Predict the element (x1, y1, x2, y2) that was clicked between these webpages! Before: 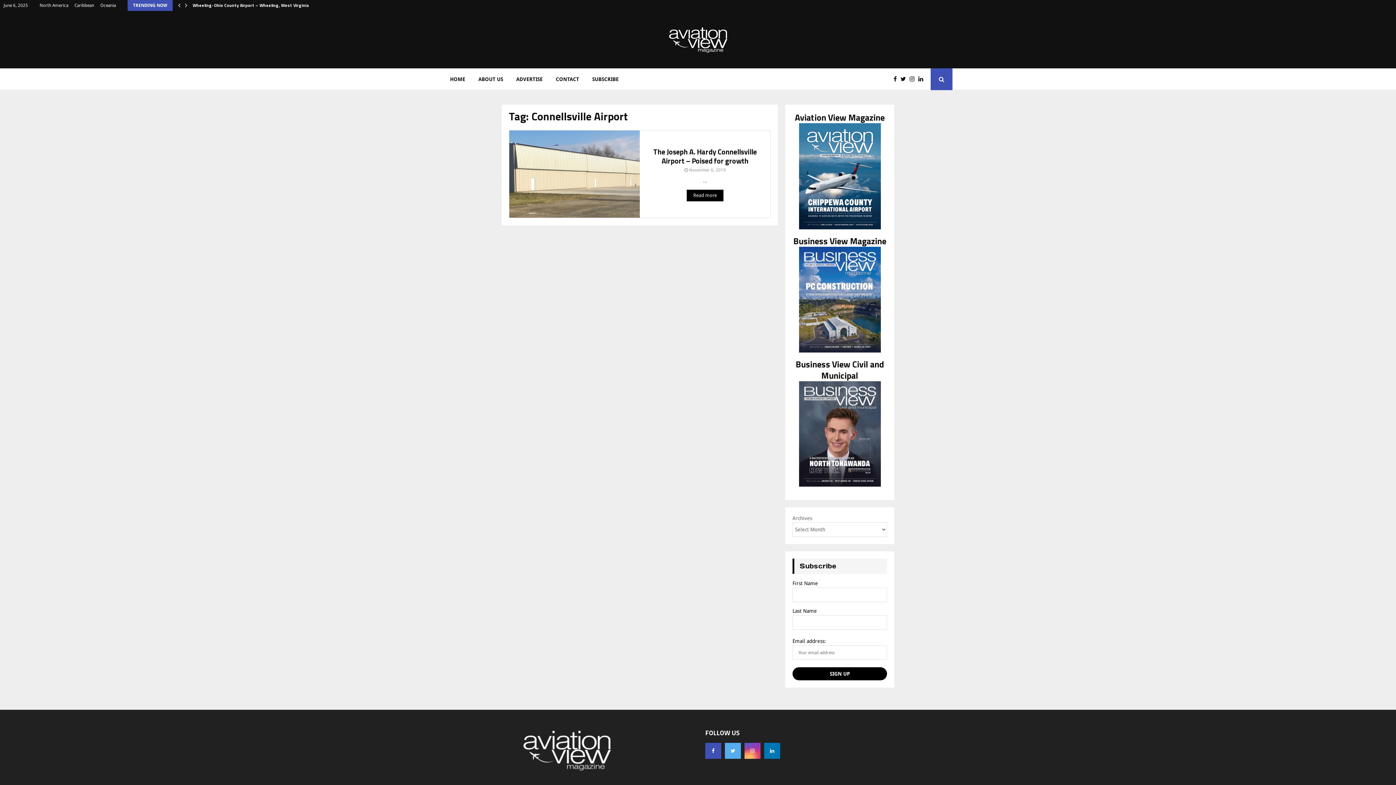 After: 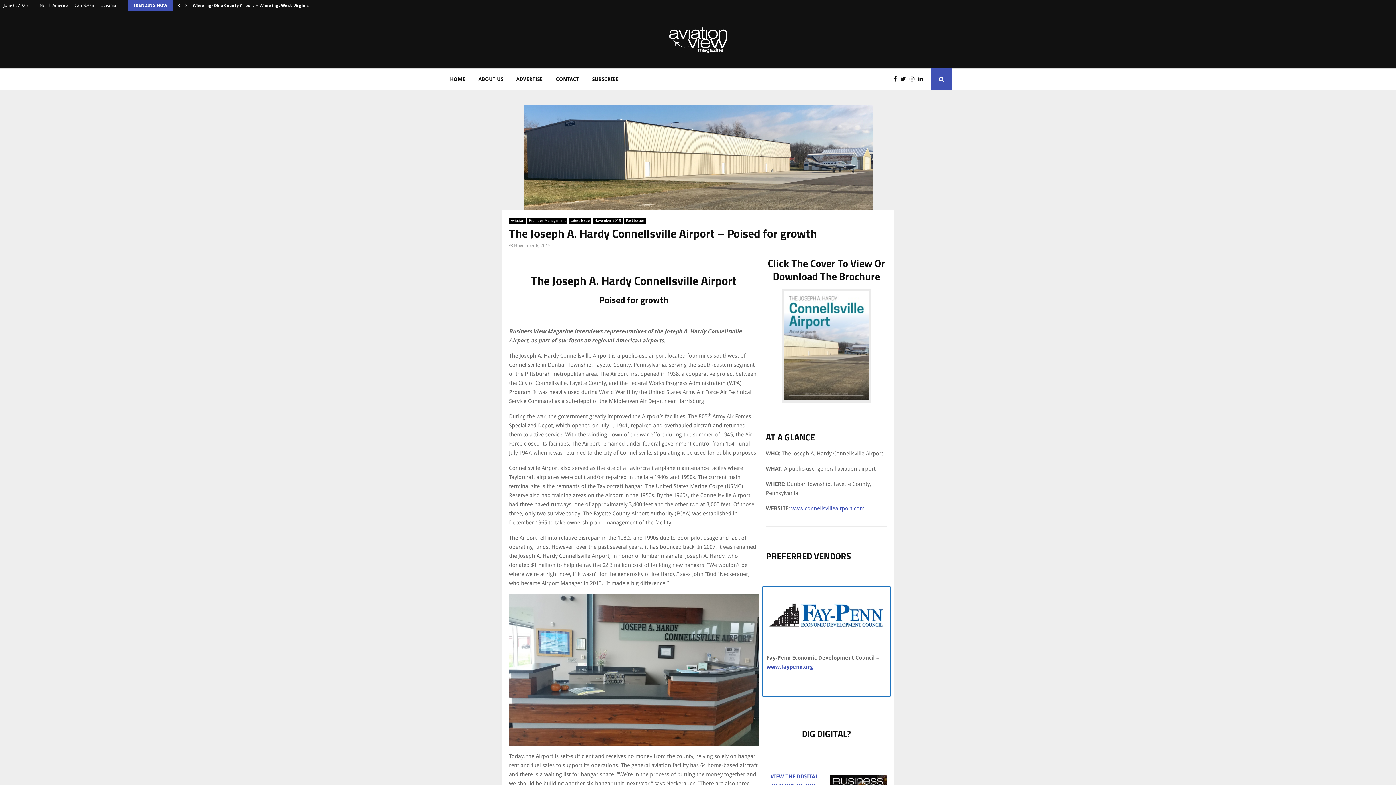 Action: label: Read more bbox: (686, 189, 723, 201)